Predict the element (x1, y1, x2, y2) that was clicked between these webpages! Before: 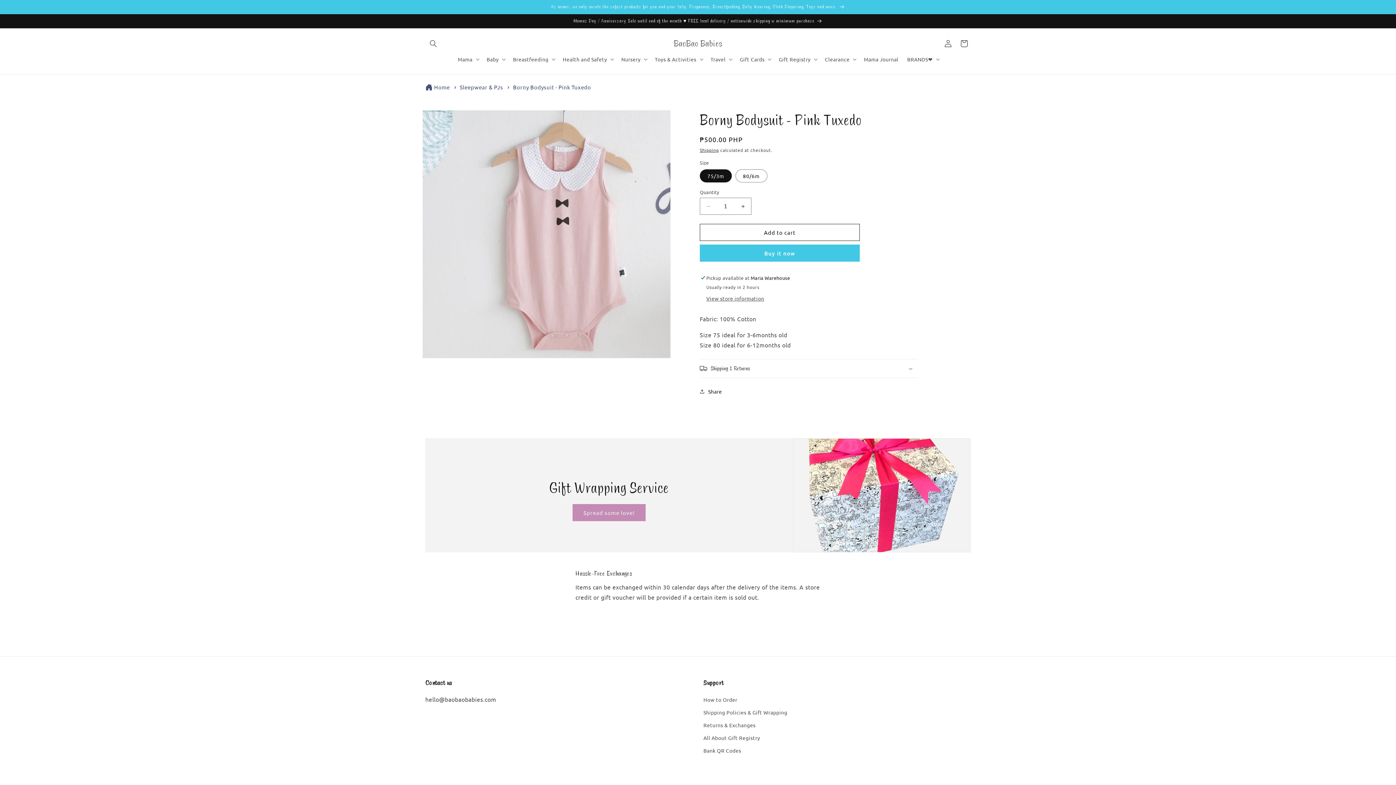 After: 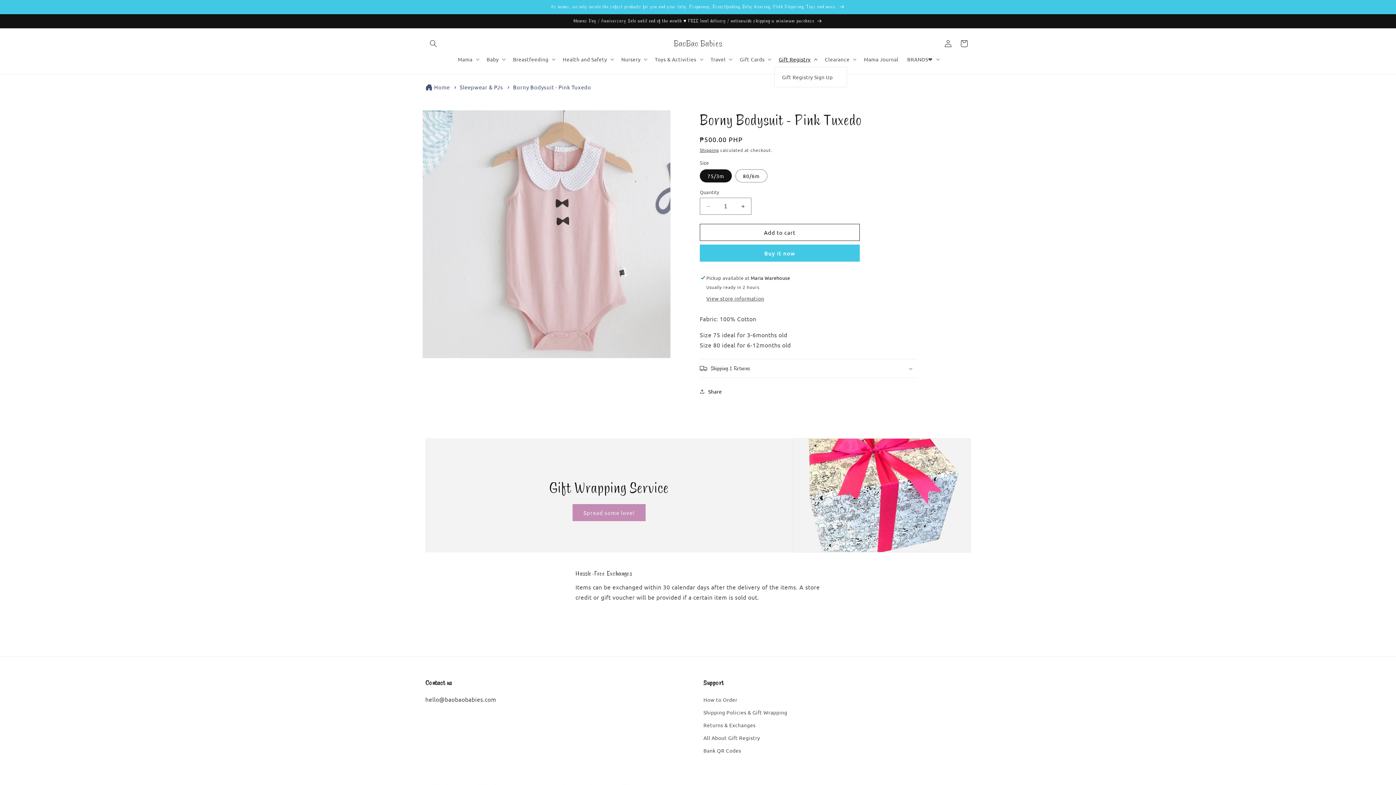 Action: label: Gift Registry bbox: (774, 51, 820, 66)